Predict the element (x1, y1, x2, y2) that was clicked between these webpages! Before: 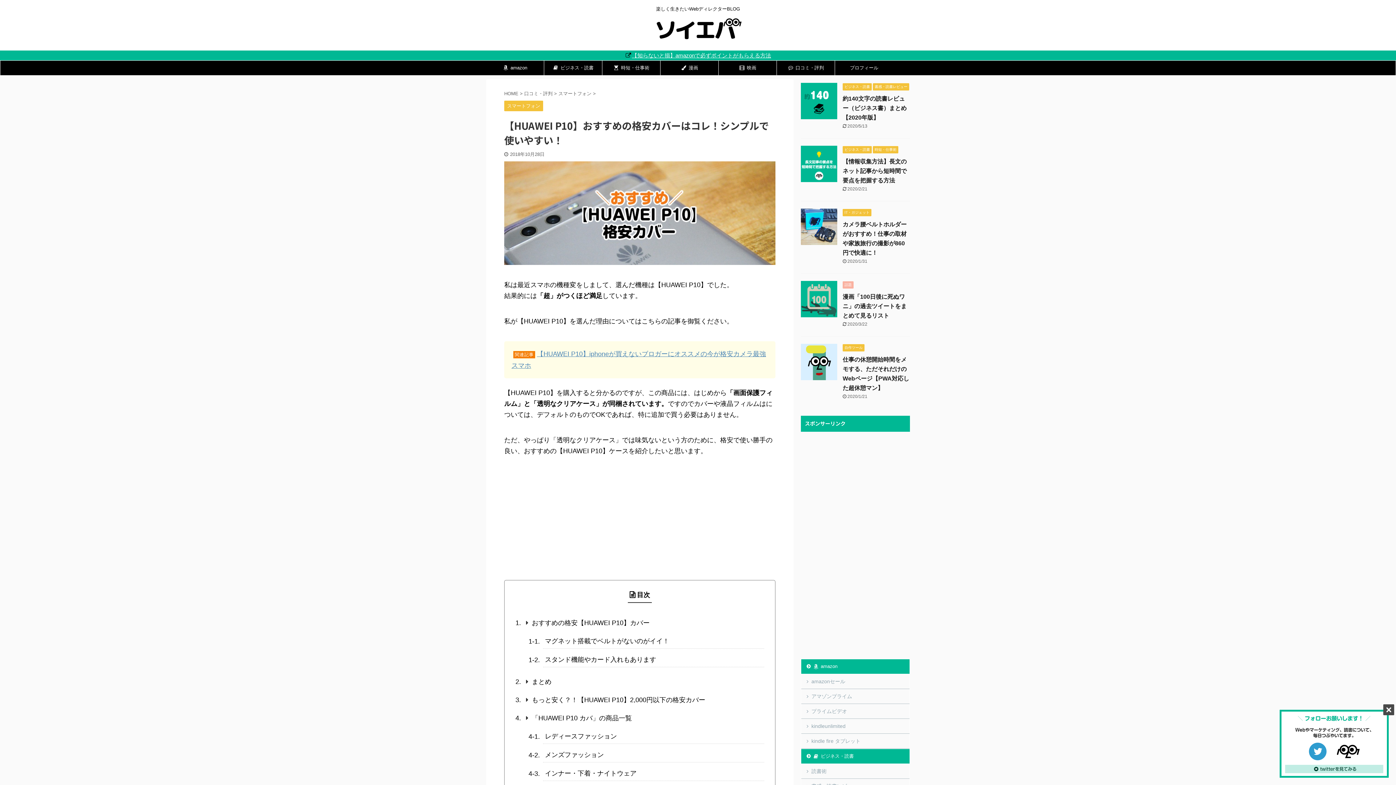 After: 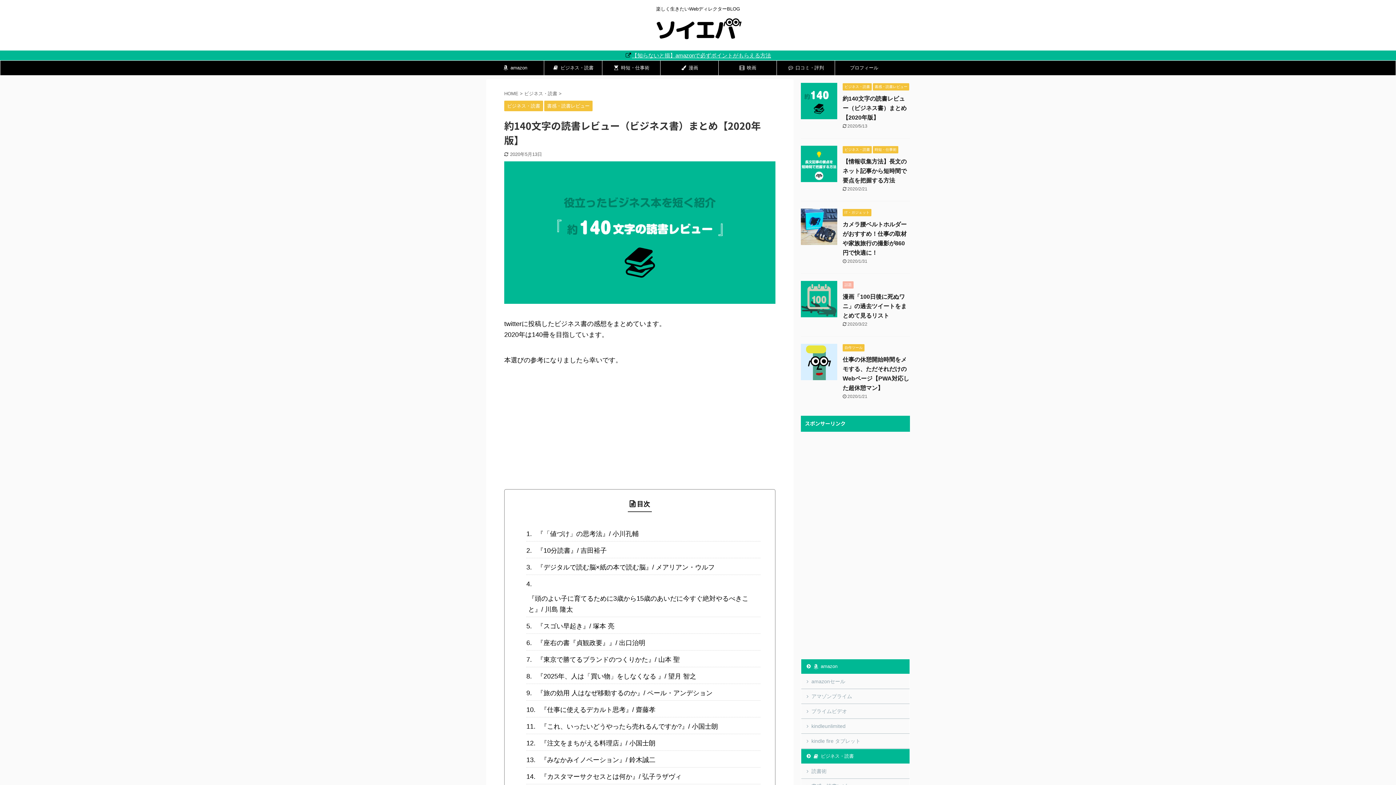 Action: bbox: (842, 95, 906, 120) label: 約140文字の読書レビュー（ビジネス書）まとめ【2020年版】